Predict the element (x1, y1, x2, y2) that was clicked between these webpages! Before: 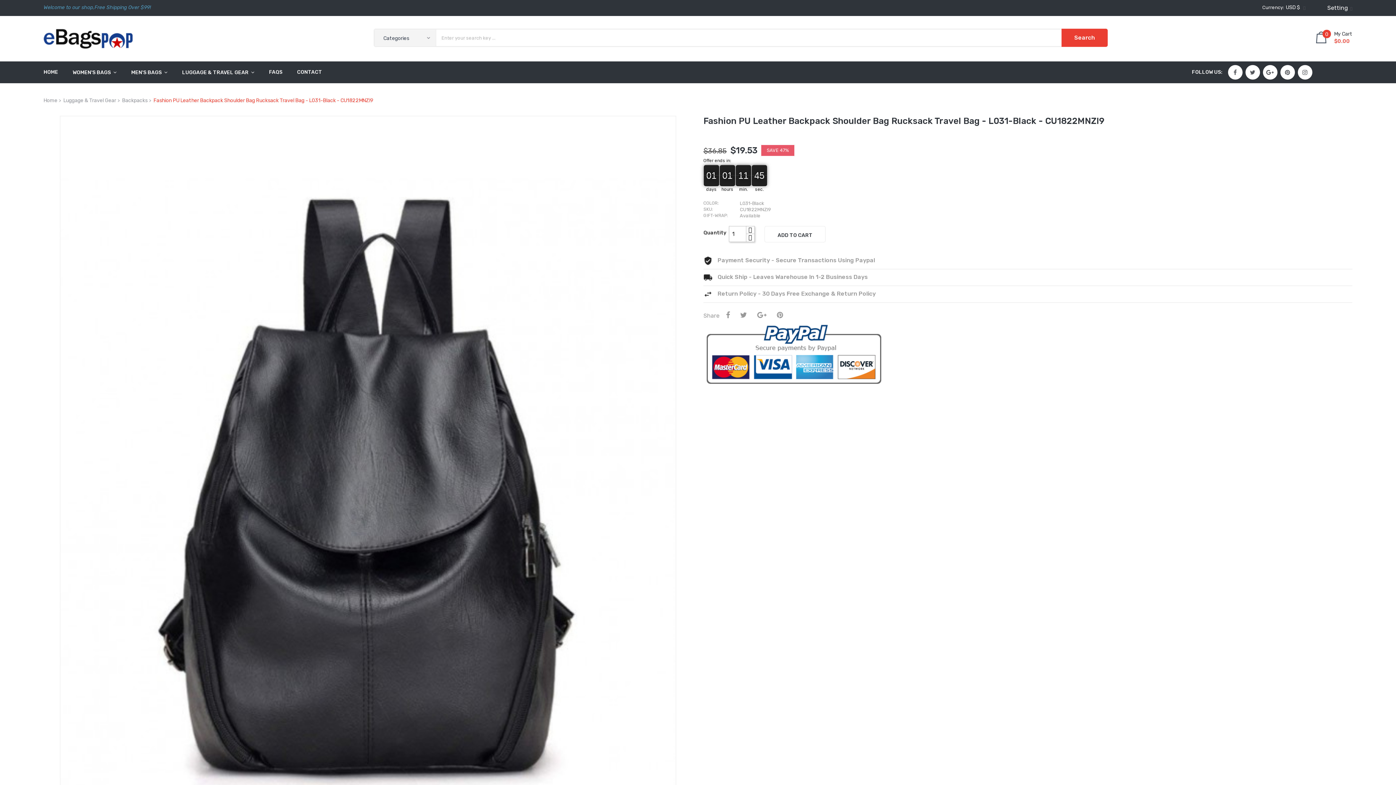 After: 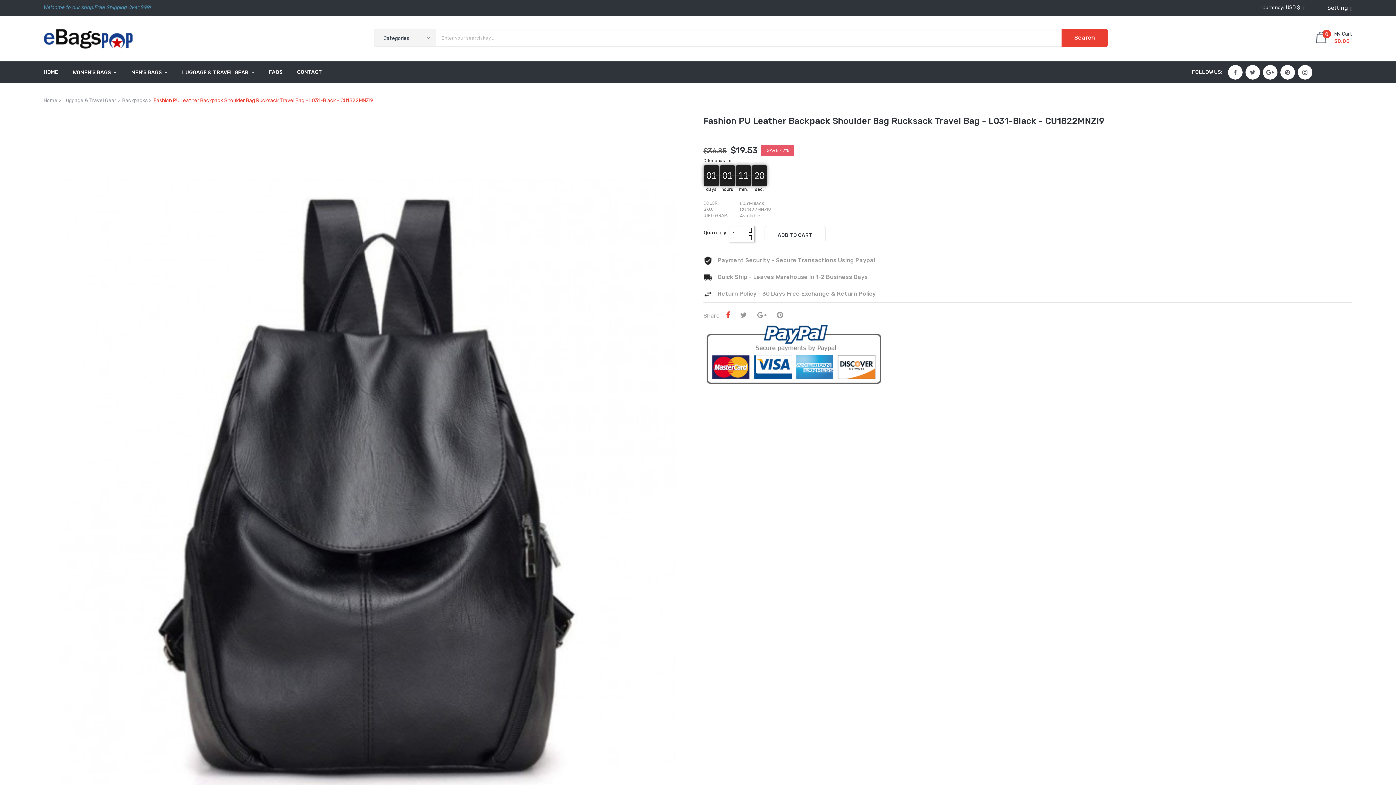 Action: bbox: (722, 311, 733, 318)